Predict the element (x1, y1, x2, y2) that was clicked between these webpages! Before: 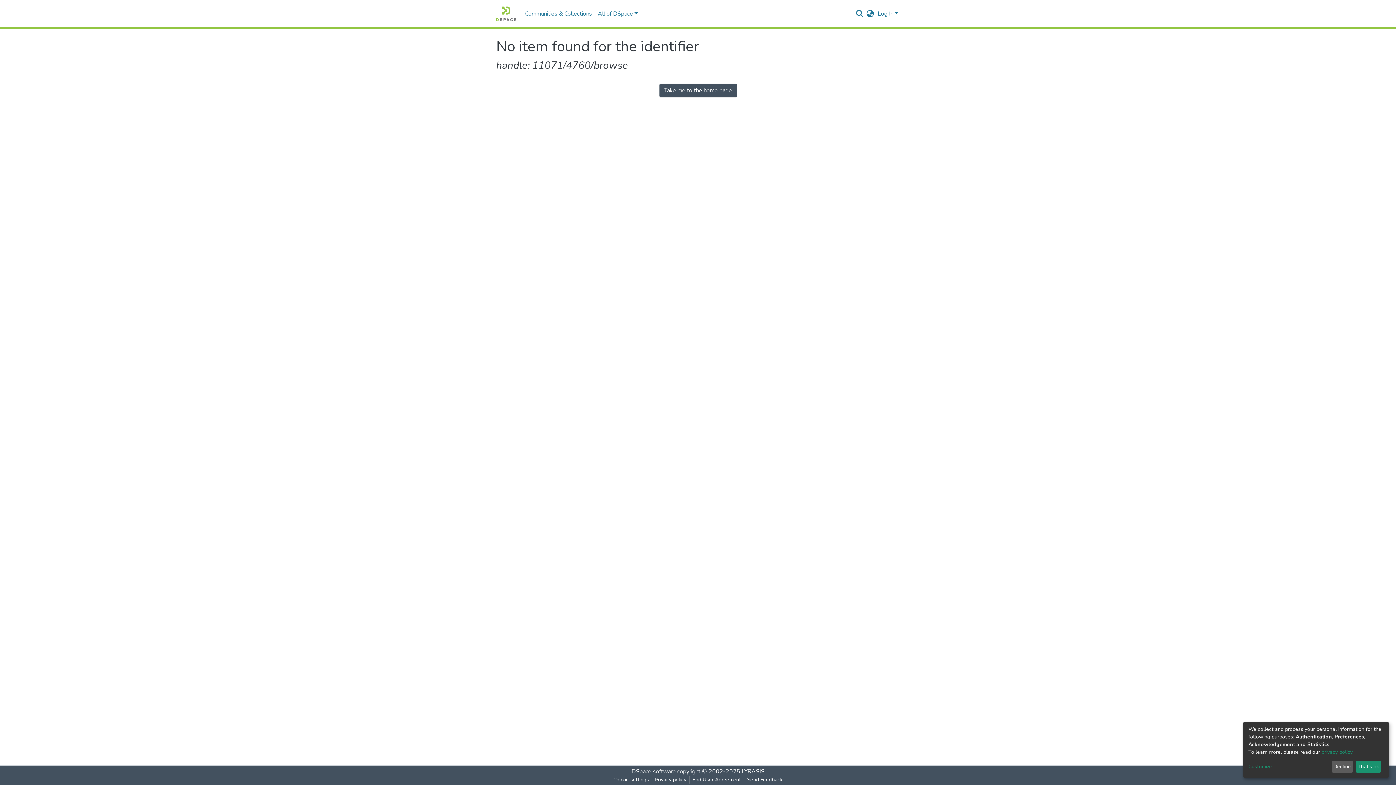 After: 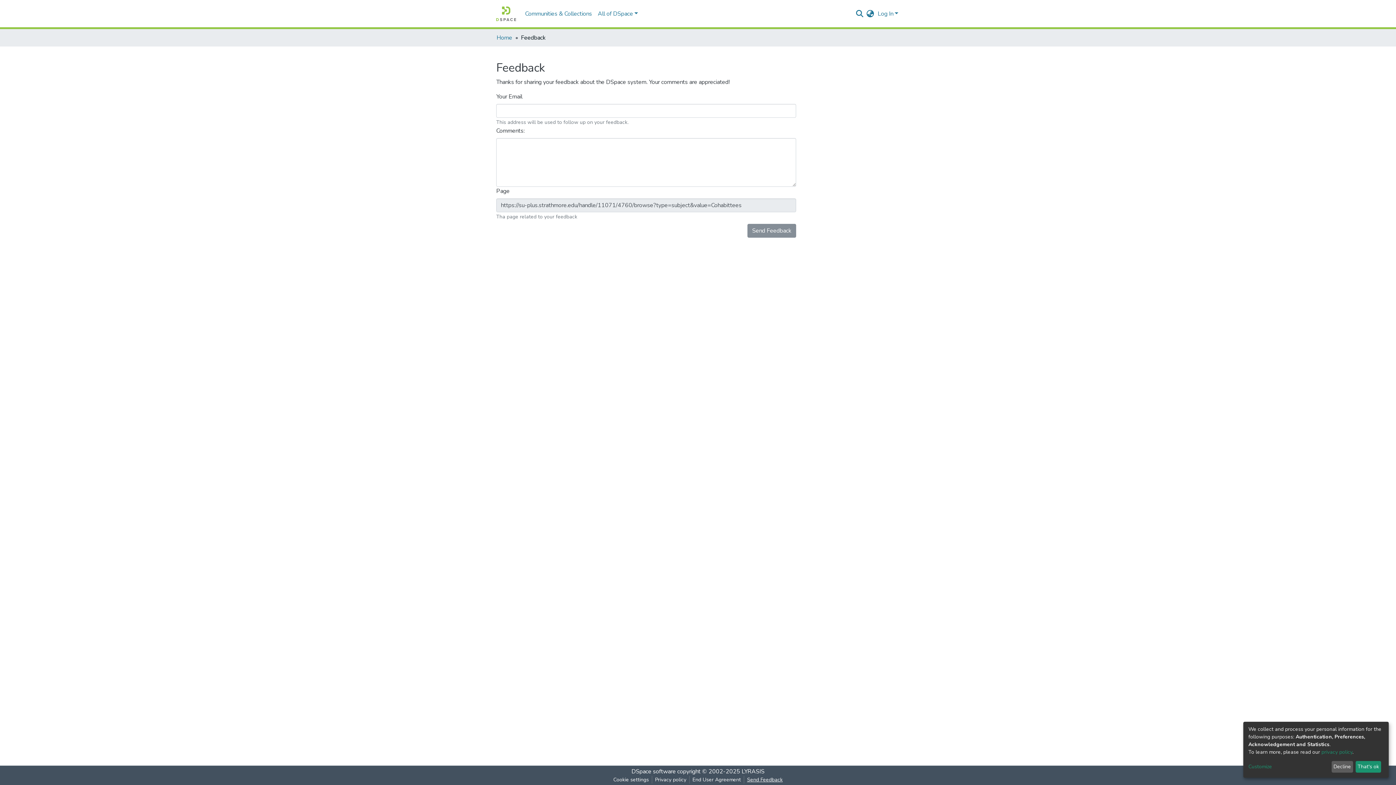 Action: bbox: (744, 776, 785, 784) label: Send Feedback